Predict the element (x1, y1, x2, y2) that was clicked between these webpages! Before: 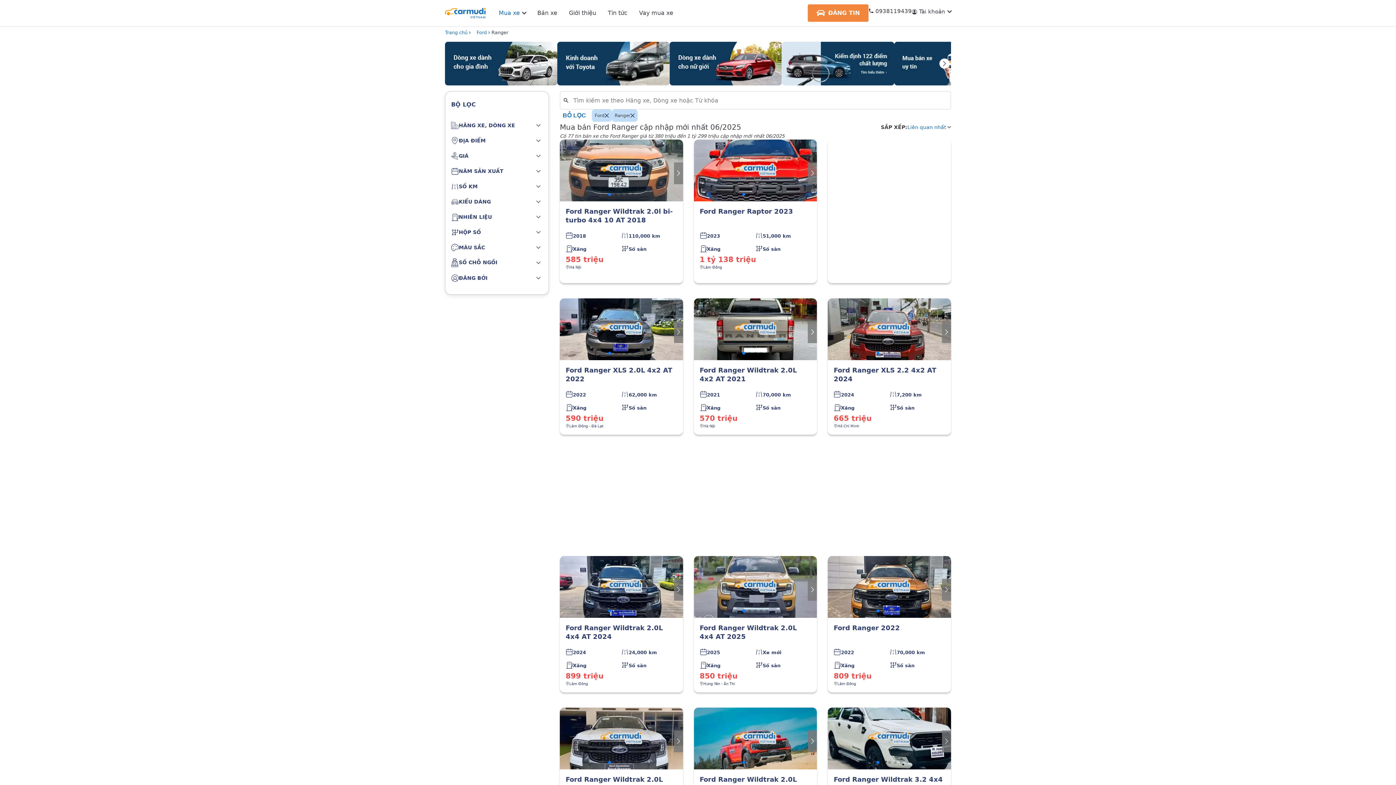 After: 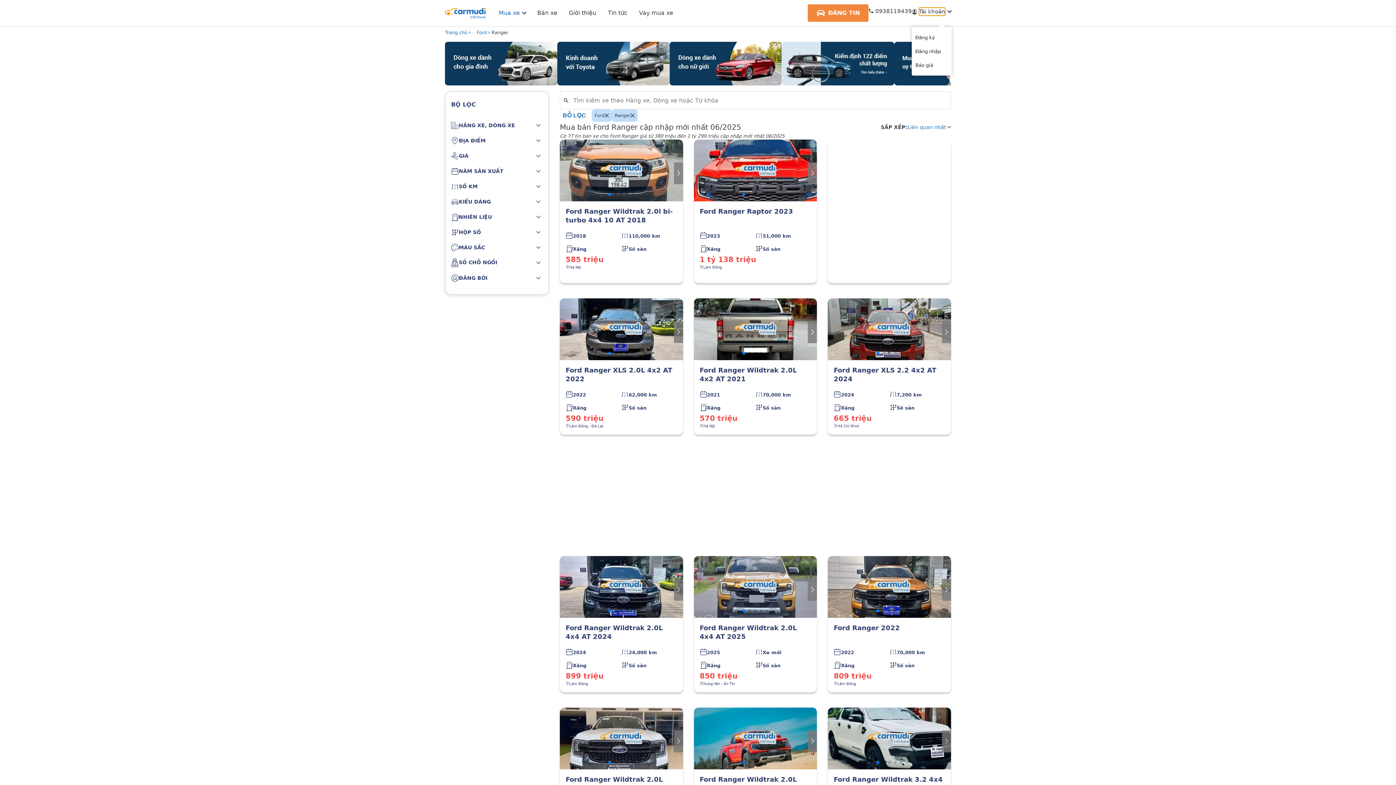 Action: bbox: (919, 7, 945, 15) label: Tài khoản